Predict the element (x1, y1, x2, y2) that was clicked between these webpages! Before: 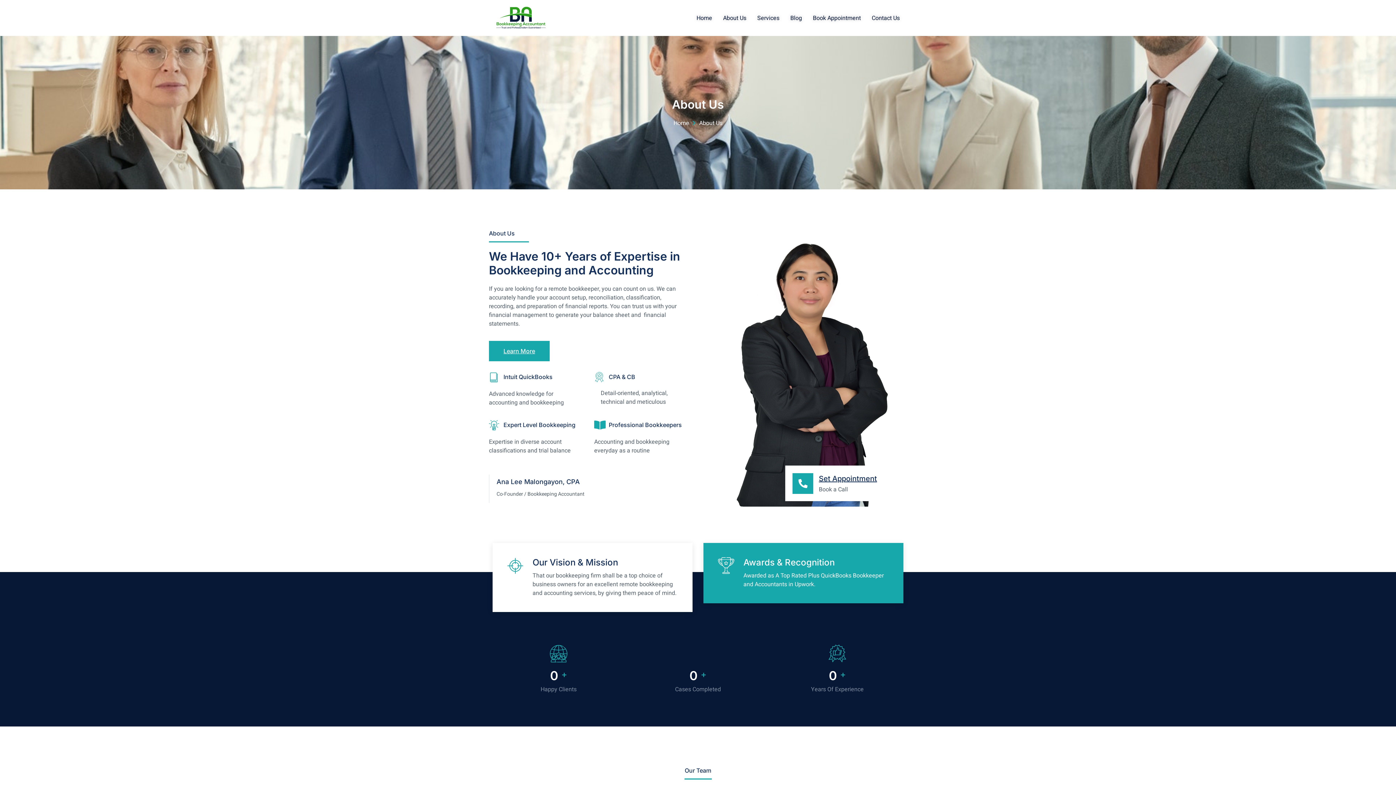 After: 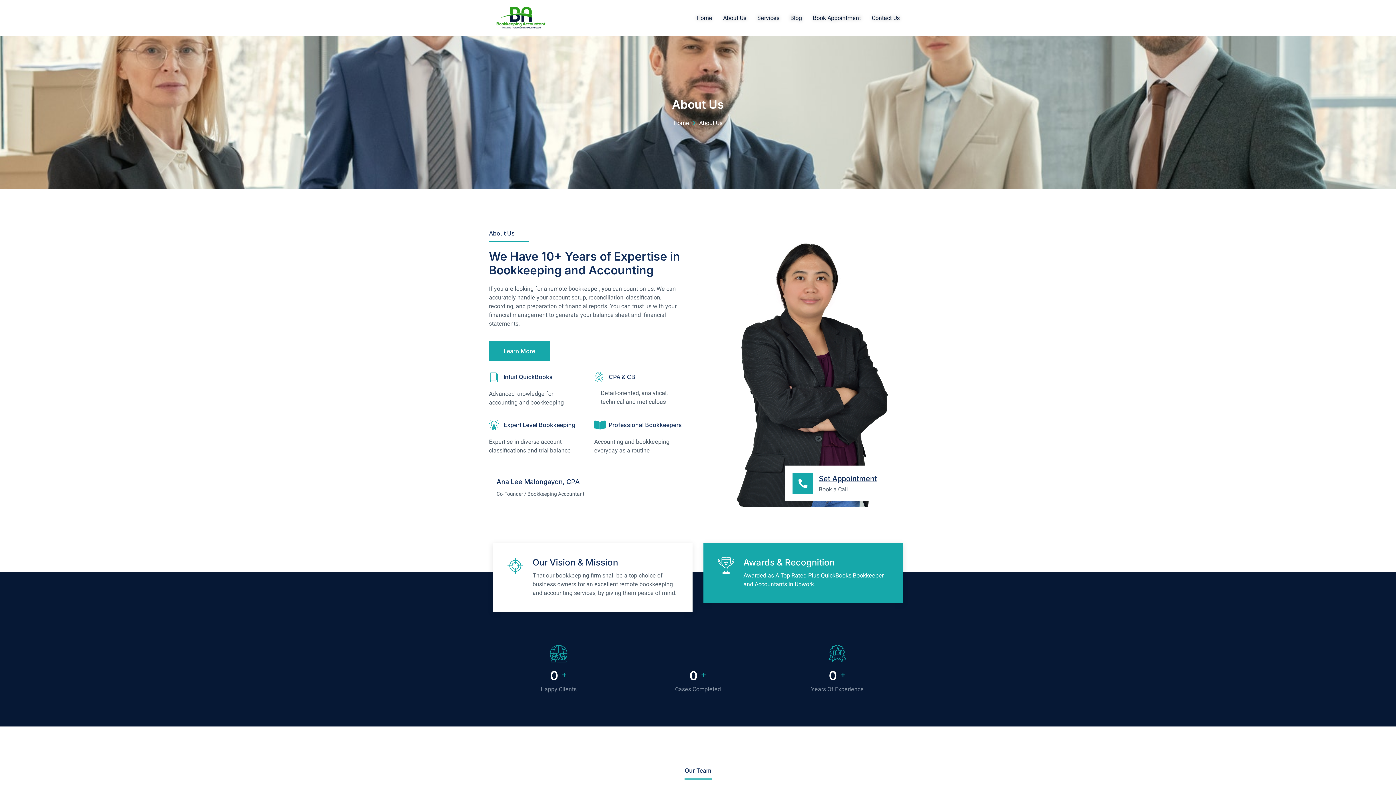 Action: bbox: (717, 10, 752, 25) label: About Us